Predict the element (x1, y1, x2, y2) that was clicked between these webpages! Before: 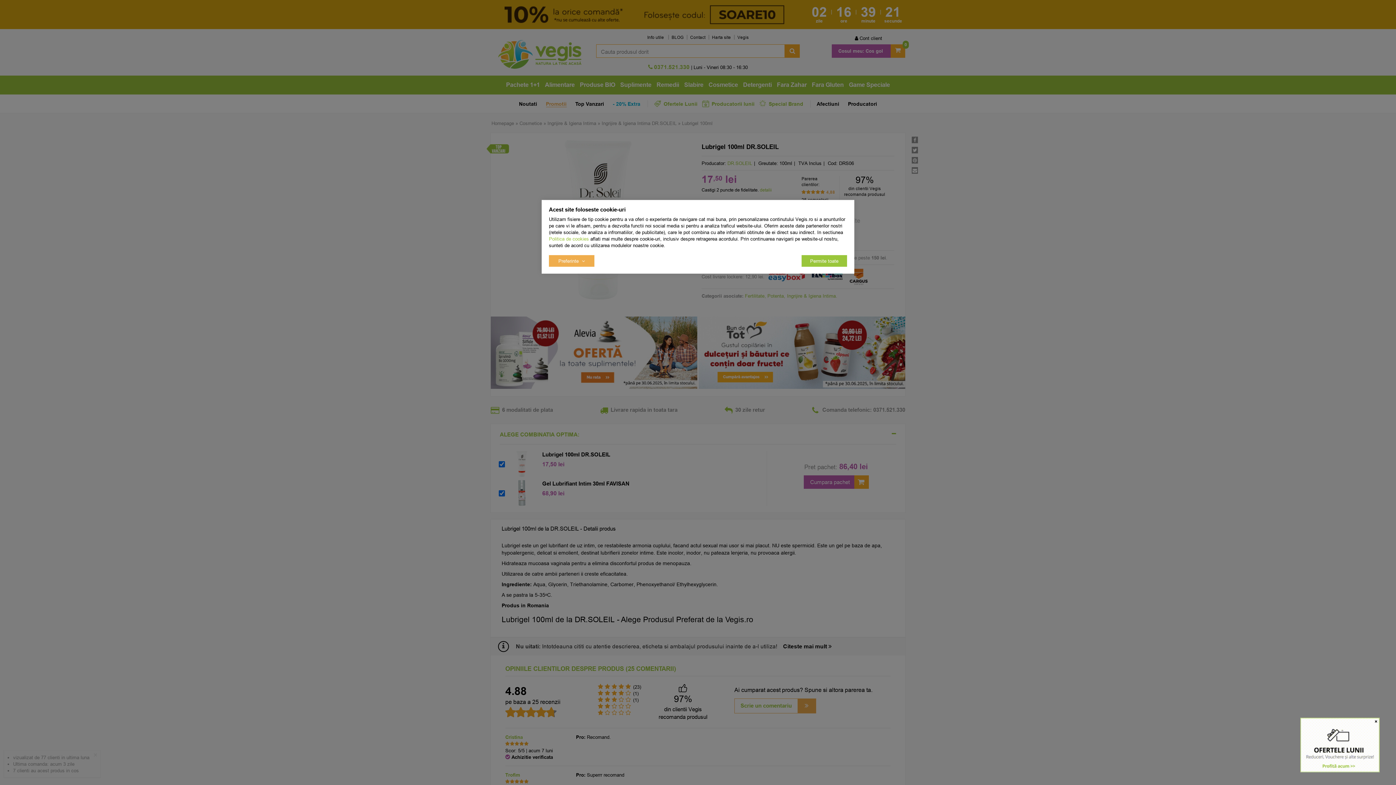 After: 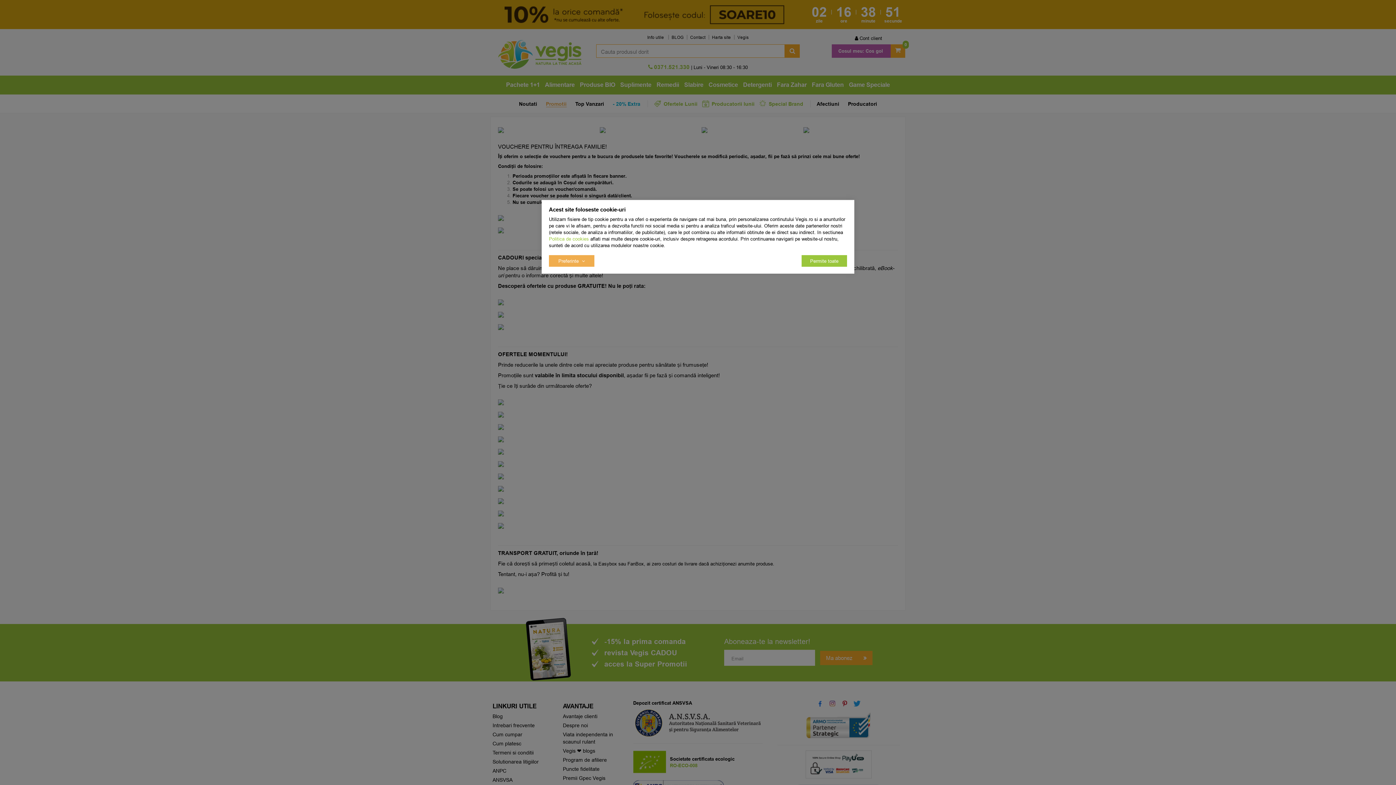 Action: bbox: (1300, 742, 1380, 747)